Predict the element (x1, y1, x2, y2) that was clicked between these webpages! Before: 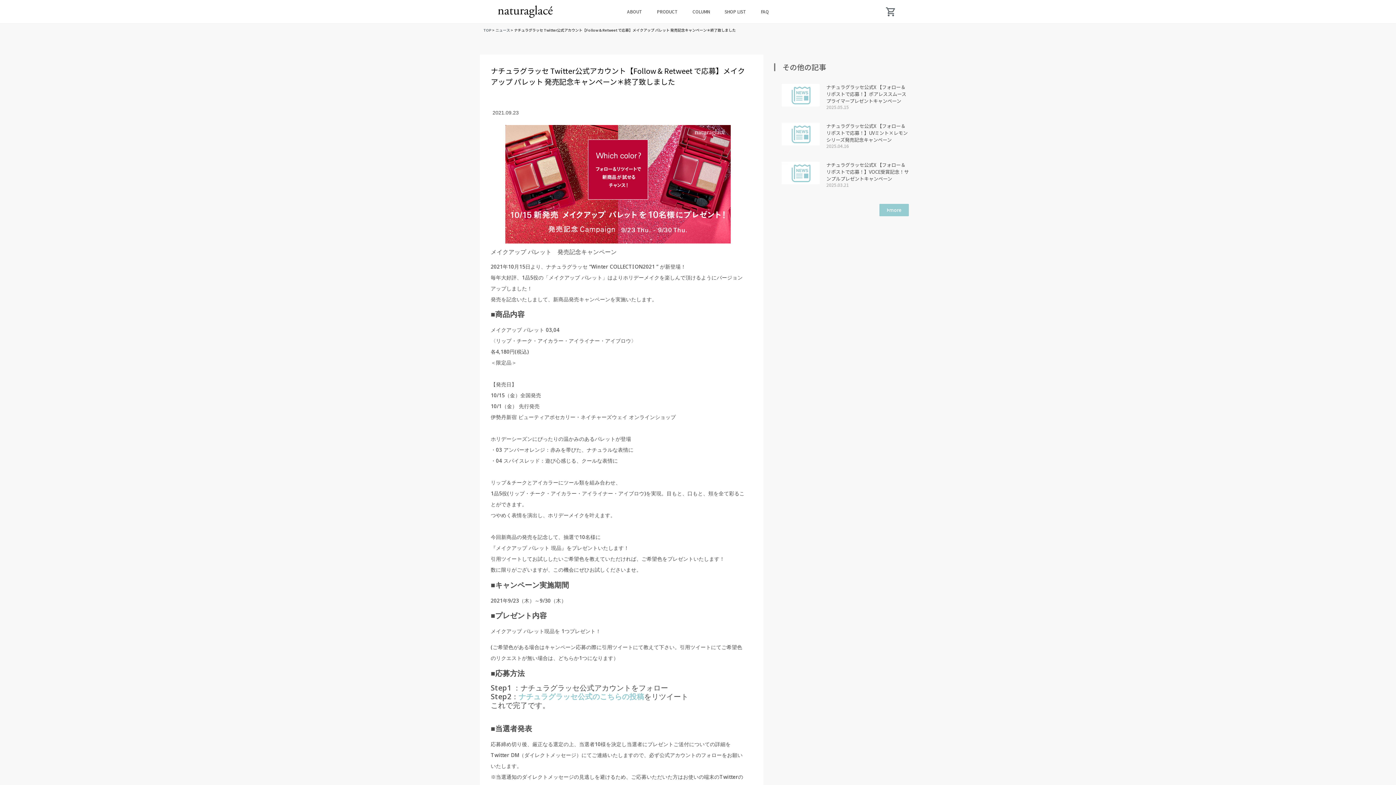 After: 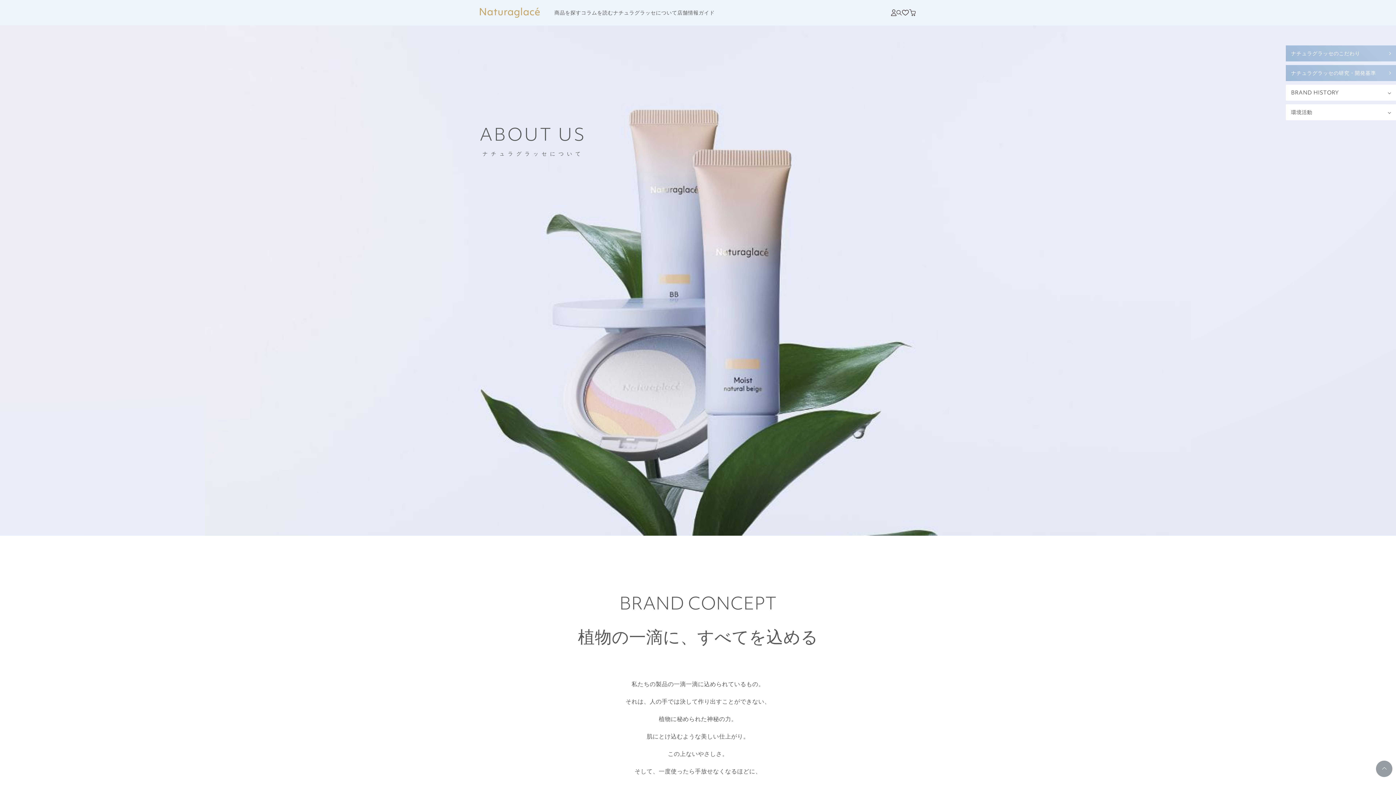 Action: bbox: (620, 2, 649, 20) label: ABOUT